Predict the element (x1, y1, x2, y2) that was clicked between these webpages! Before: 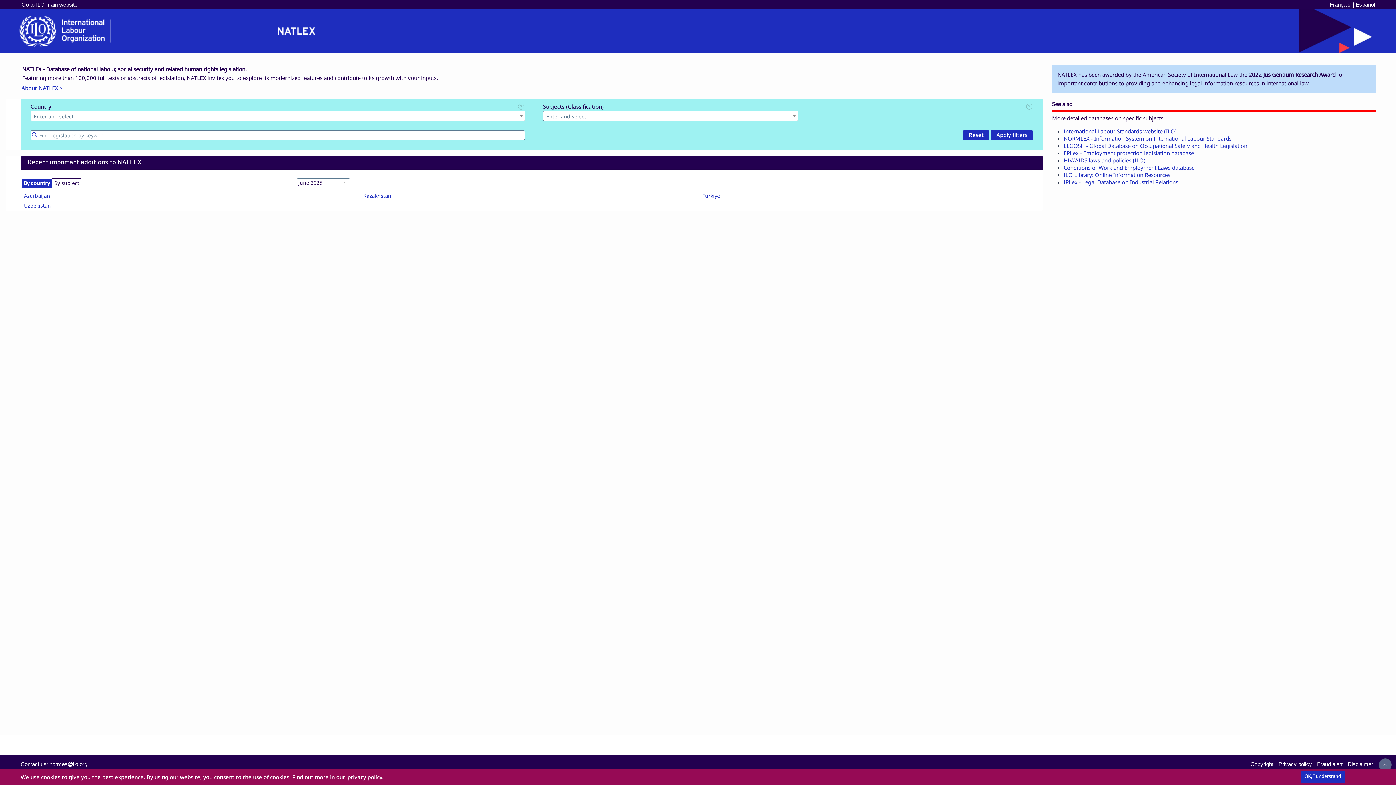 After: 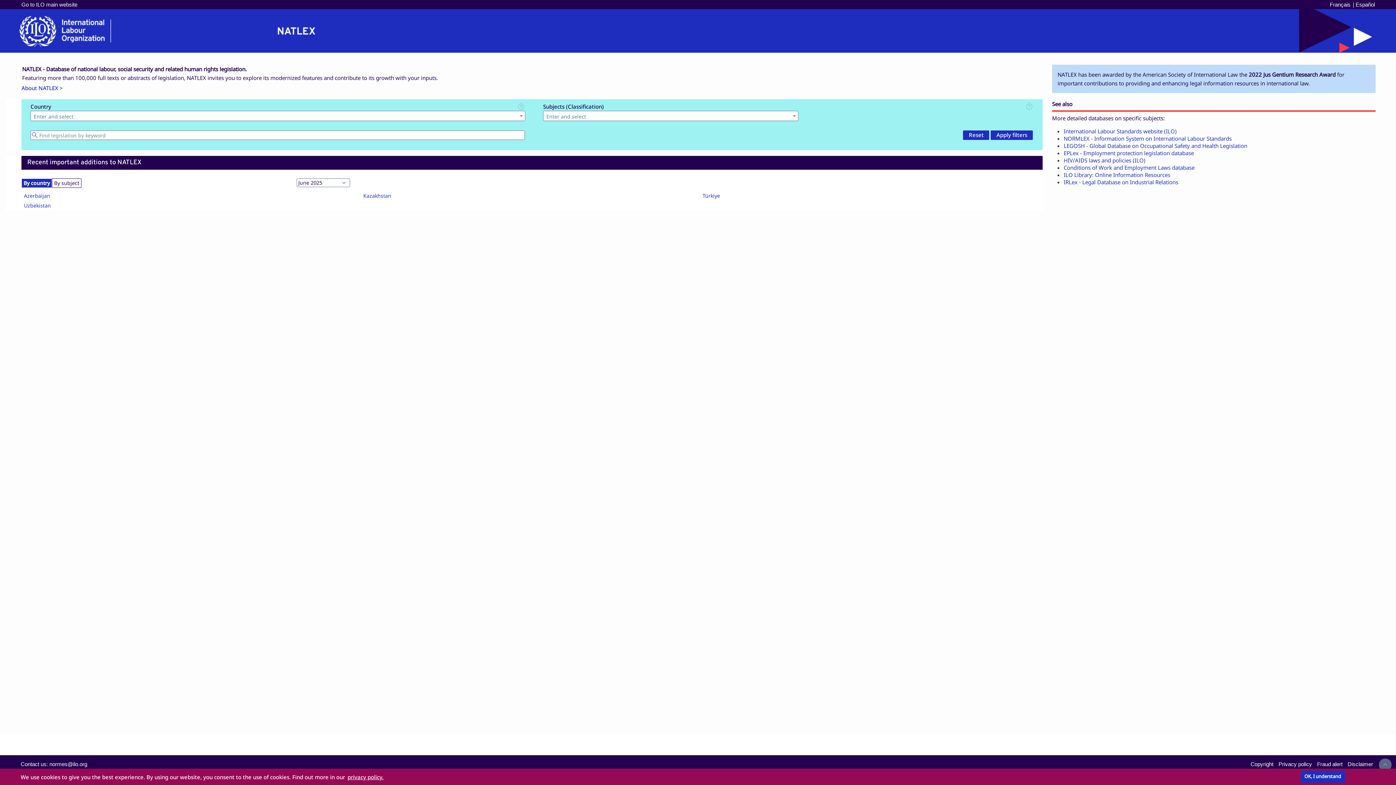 Action: label: learn more about cookies bbox: (346, 771, 384, 782)